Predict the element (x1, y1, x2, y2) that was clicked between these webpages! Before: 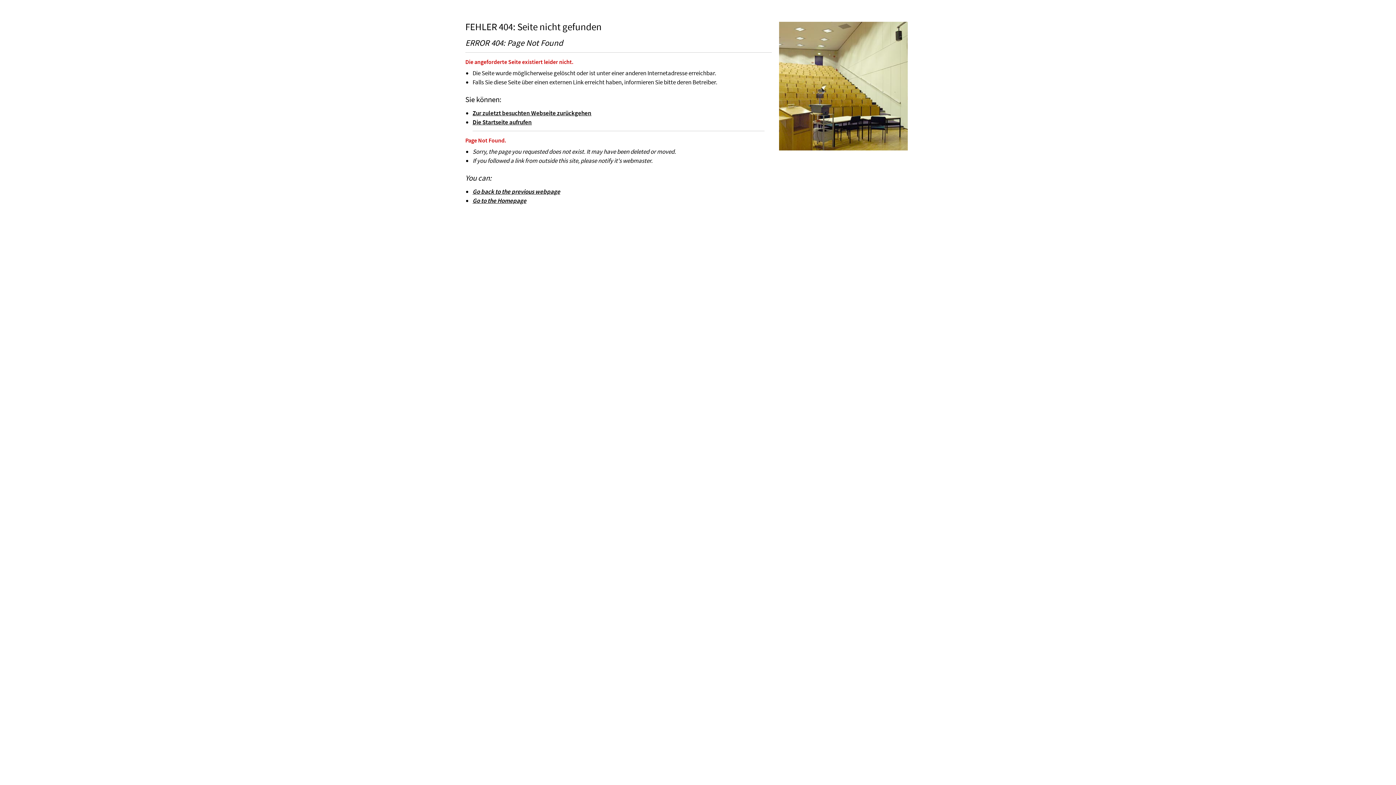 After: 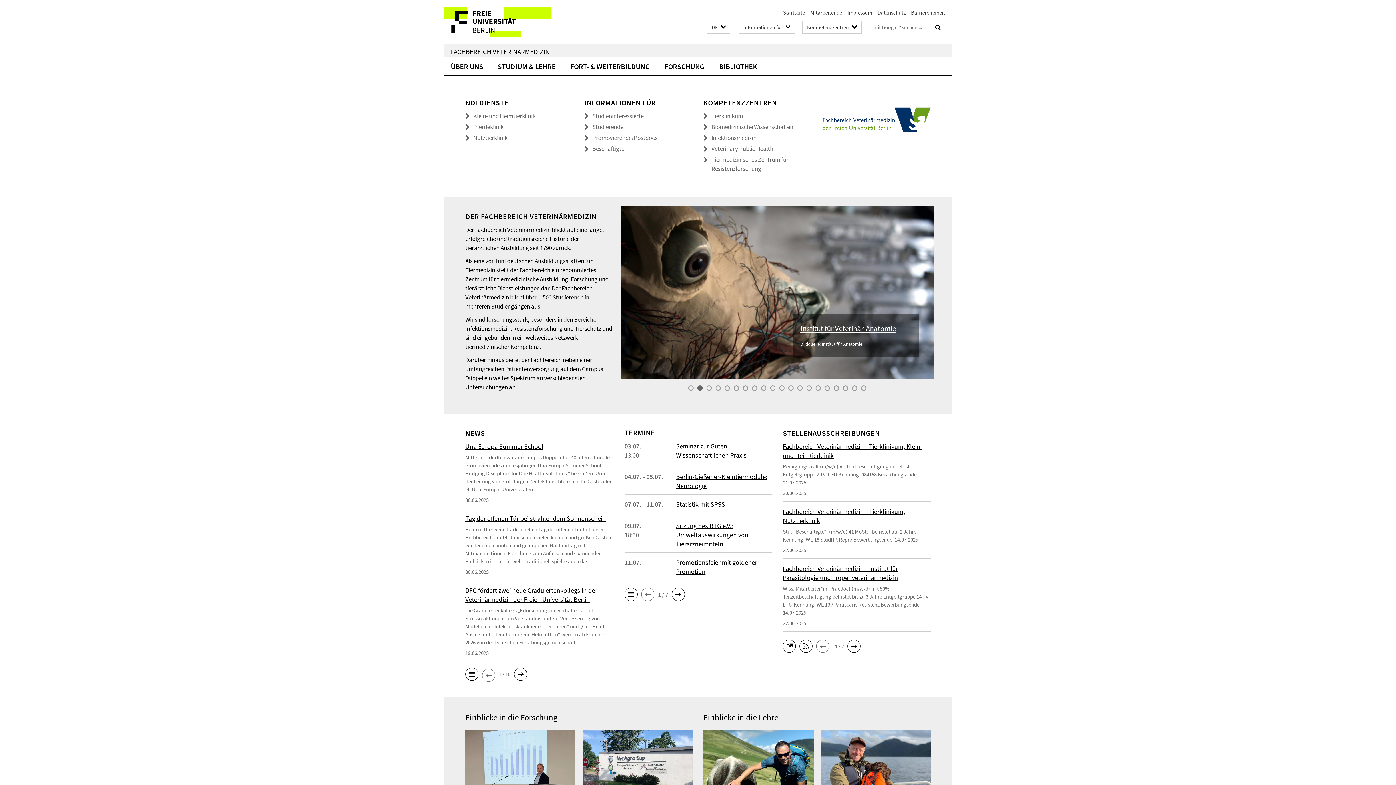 Action: bbox: (472, 196, 526, 204) label: Go to the Homepage